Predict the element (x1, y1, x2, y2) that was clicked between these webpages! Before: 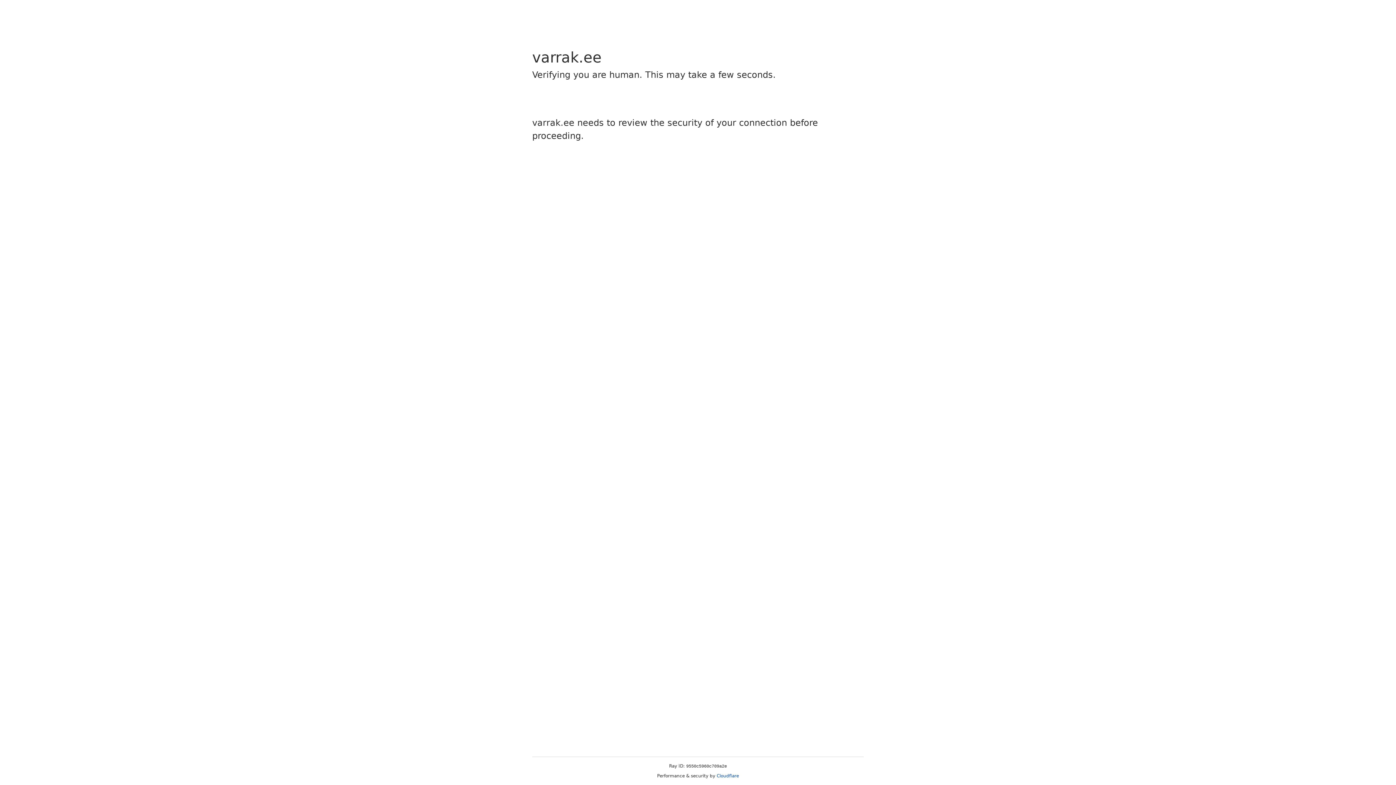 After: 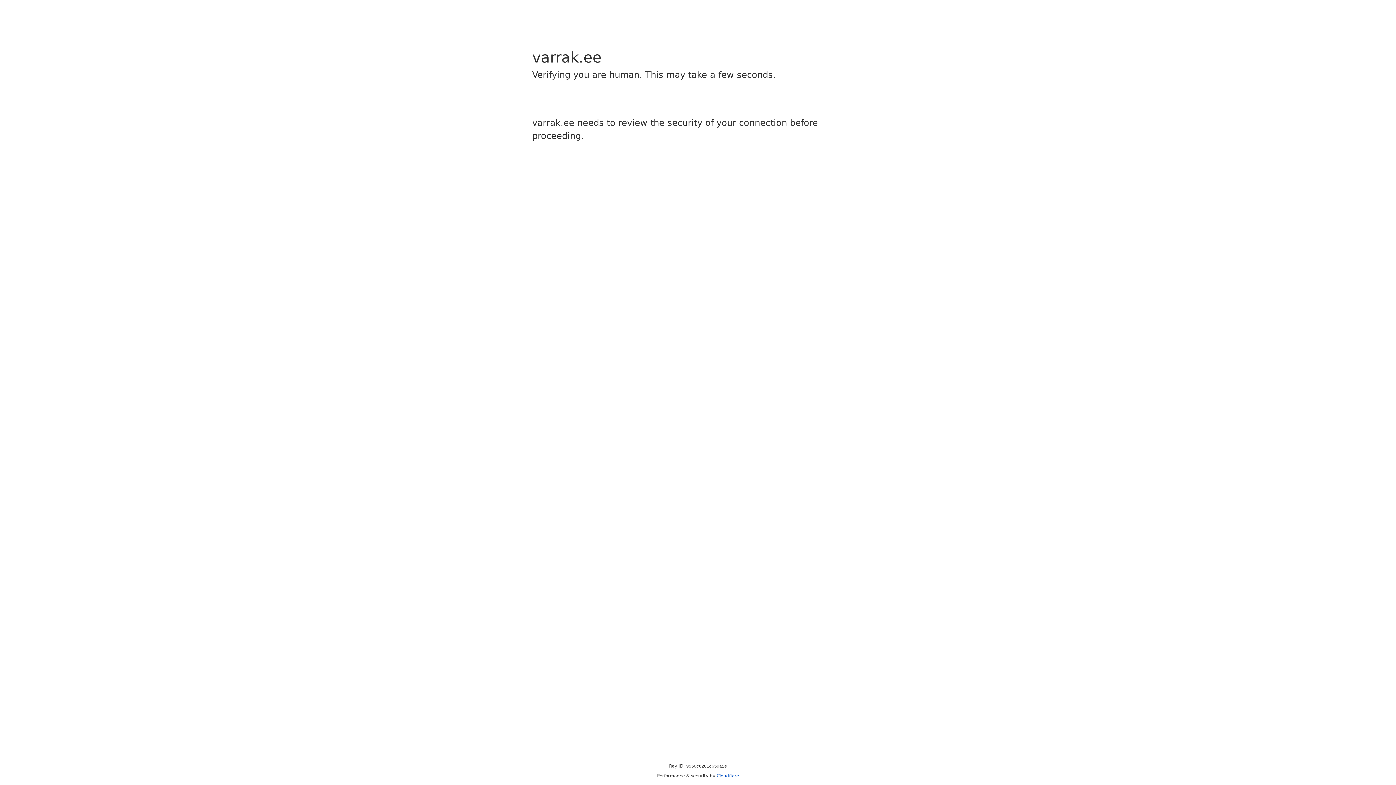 Action: label: Cloudflare bbox: (716, 773, 739, 778)